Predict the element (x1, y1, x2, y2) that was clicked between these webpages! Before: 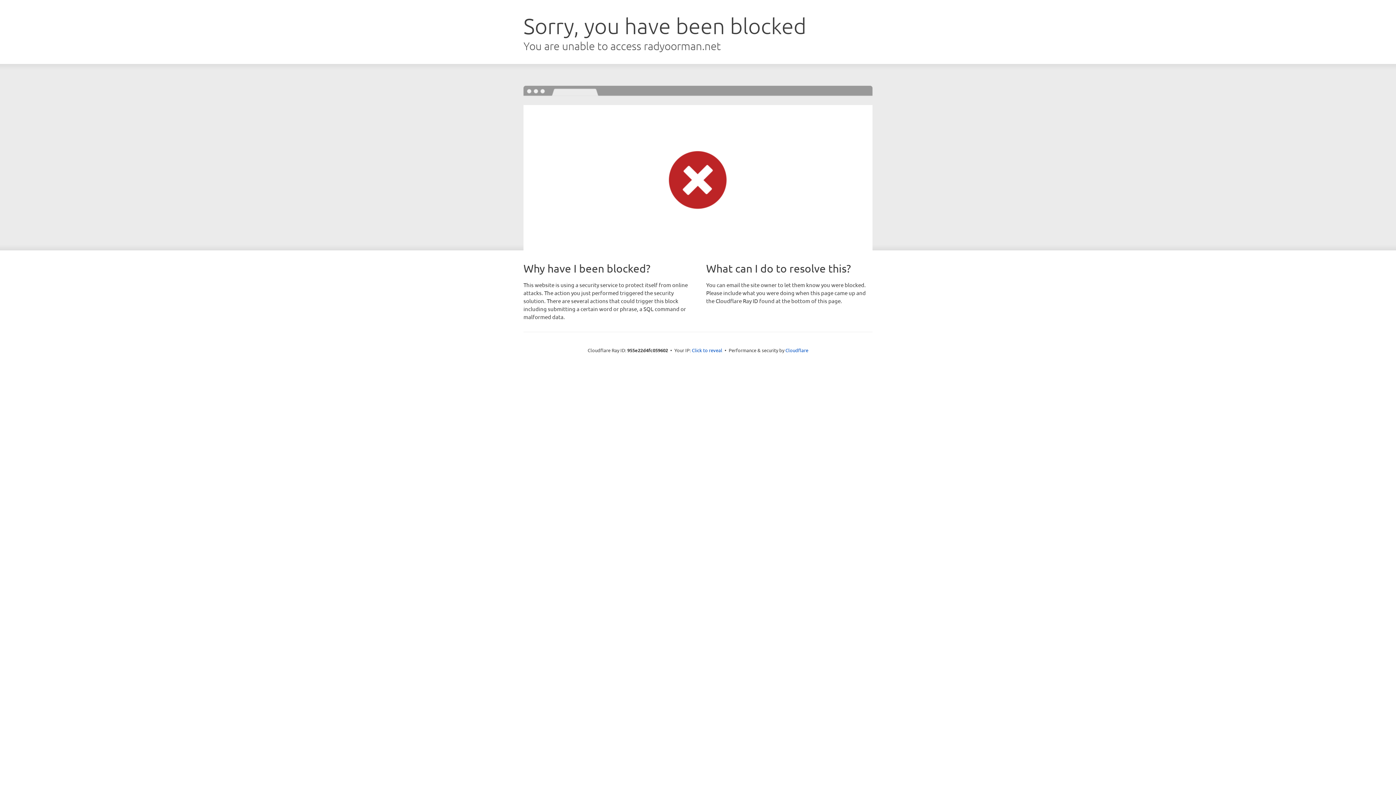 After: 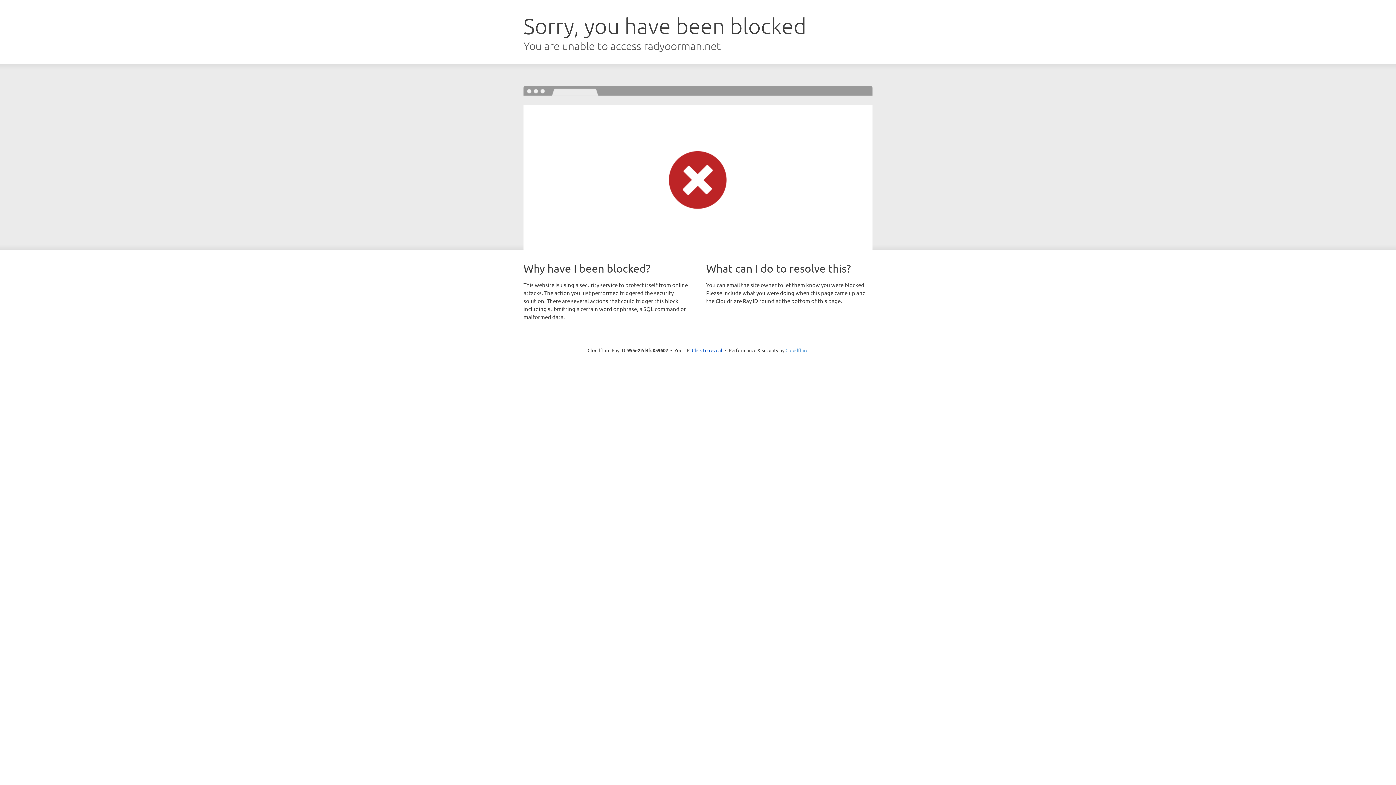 Action: bbox: (785, 347, 808, 353) label: Cloudflare